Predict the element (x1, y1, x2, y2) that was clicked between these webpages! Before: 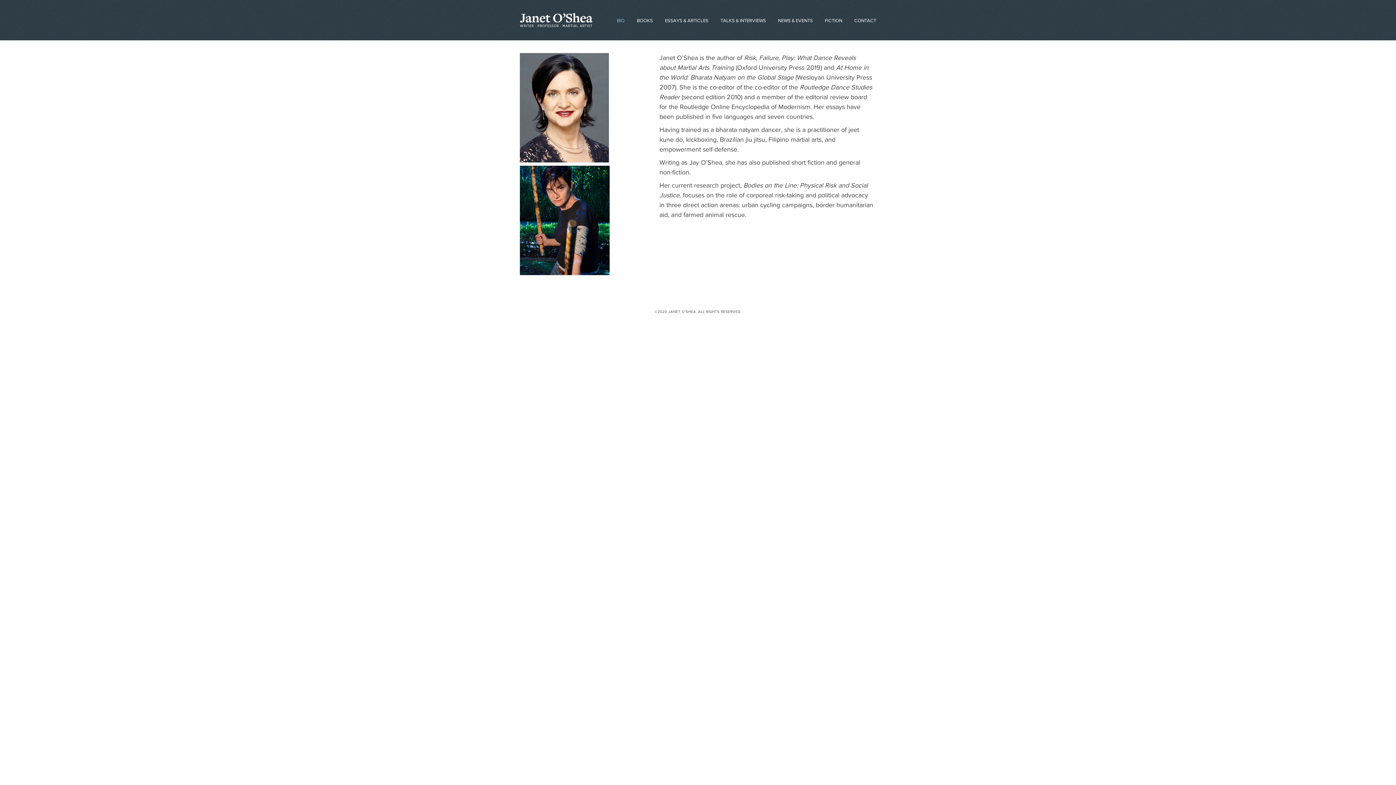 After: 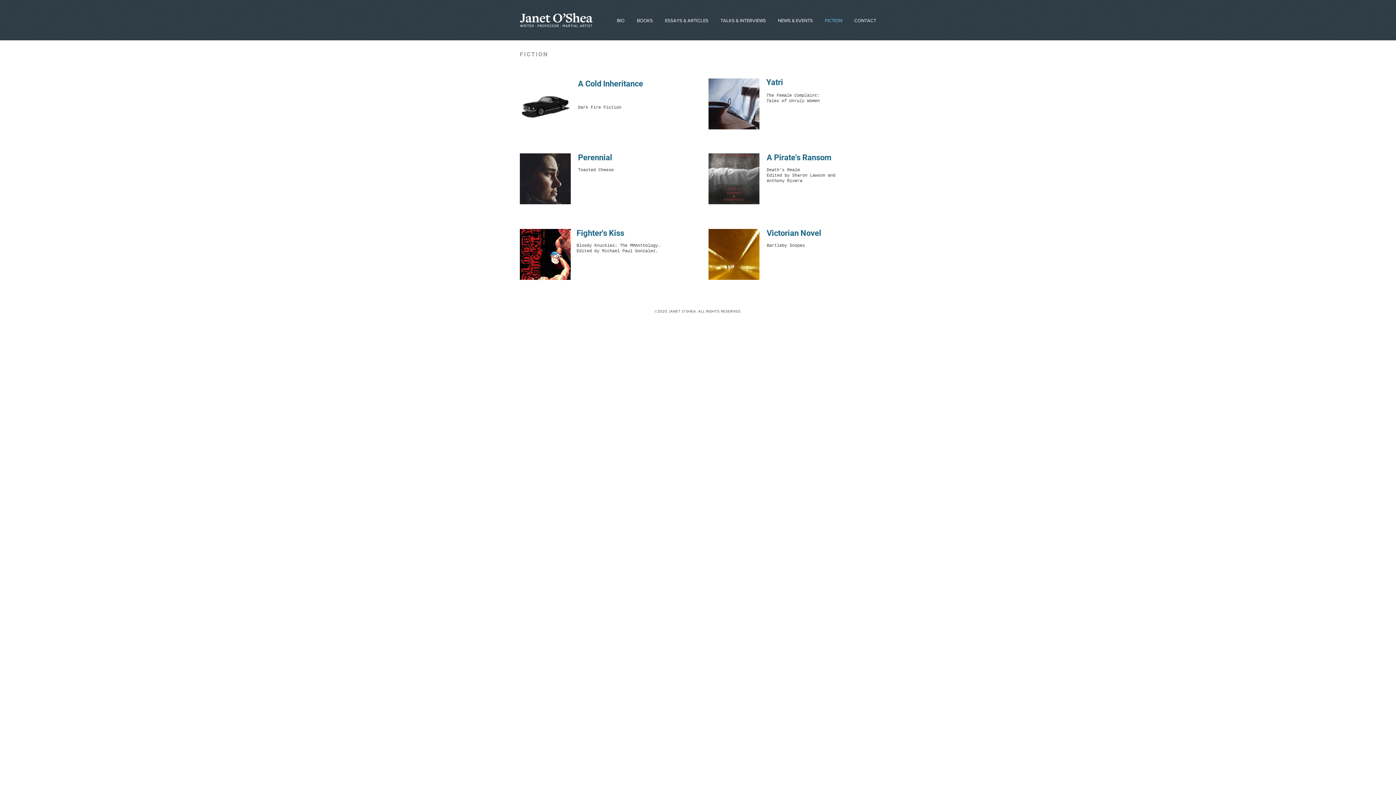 Action: label: FICTION bbox: (819, 11, 849, 29)